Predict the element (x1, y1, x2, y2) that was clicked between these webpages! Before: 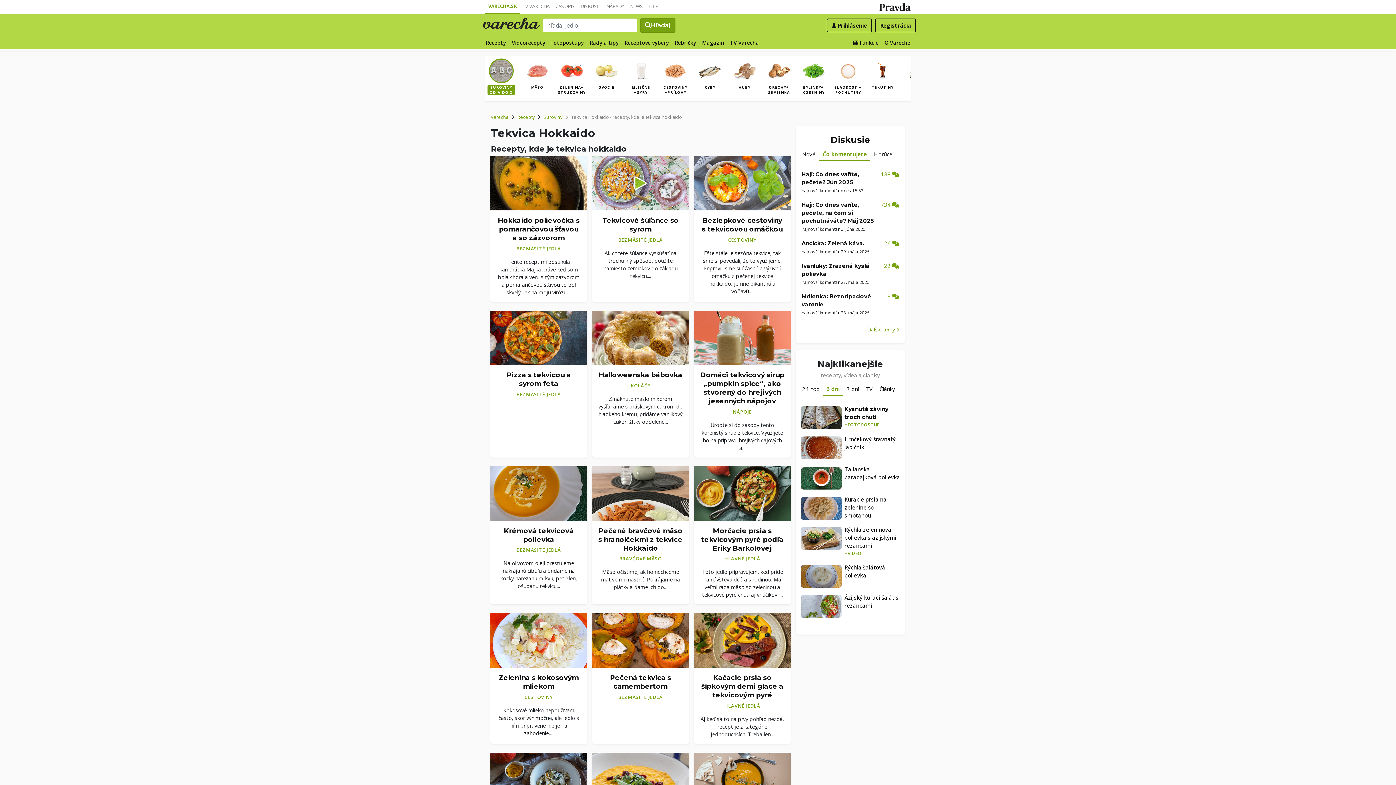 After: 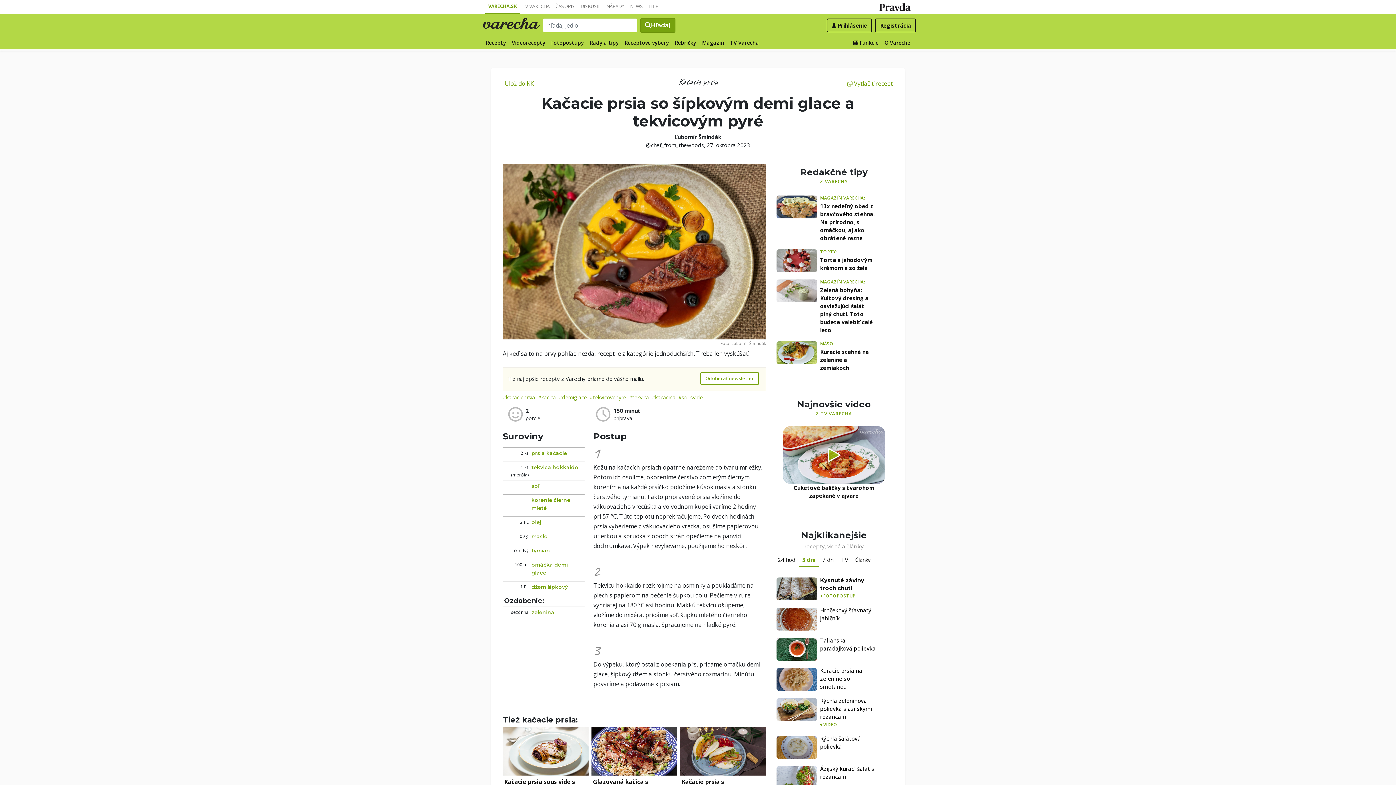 Action: bbox: (694, 613, 790, 667)